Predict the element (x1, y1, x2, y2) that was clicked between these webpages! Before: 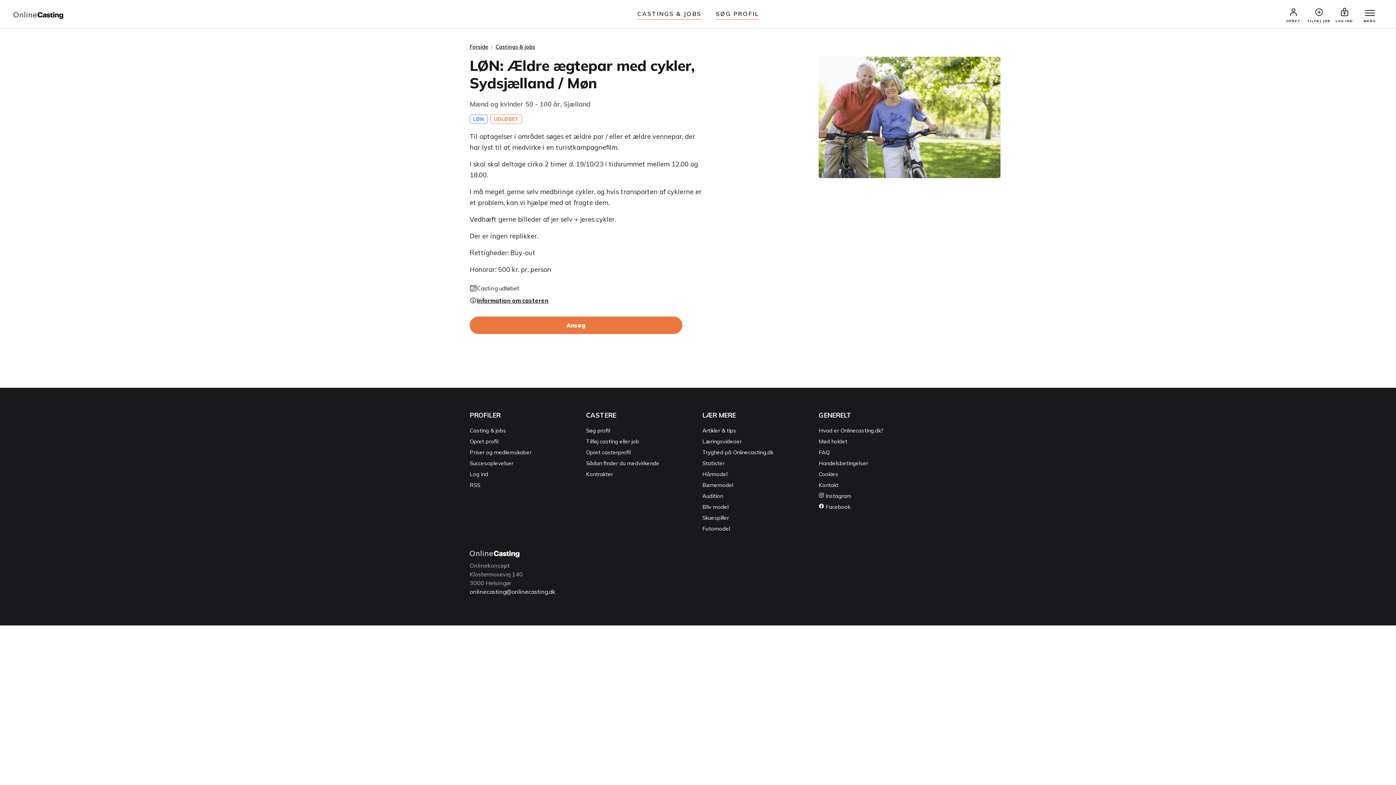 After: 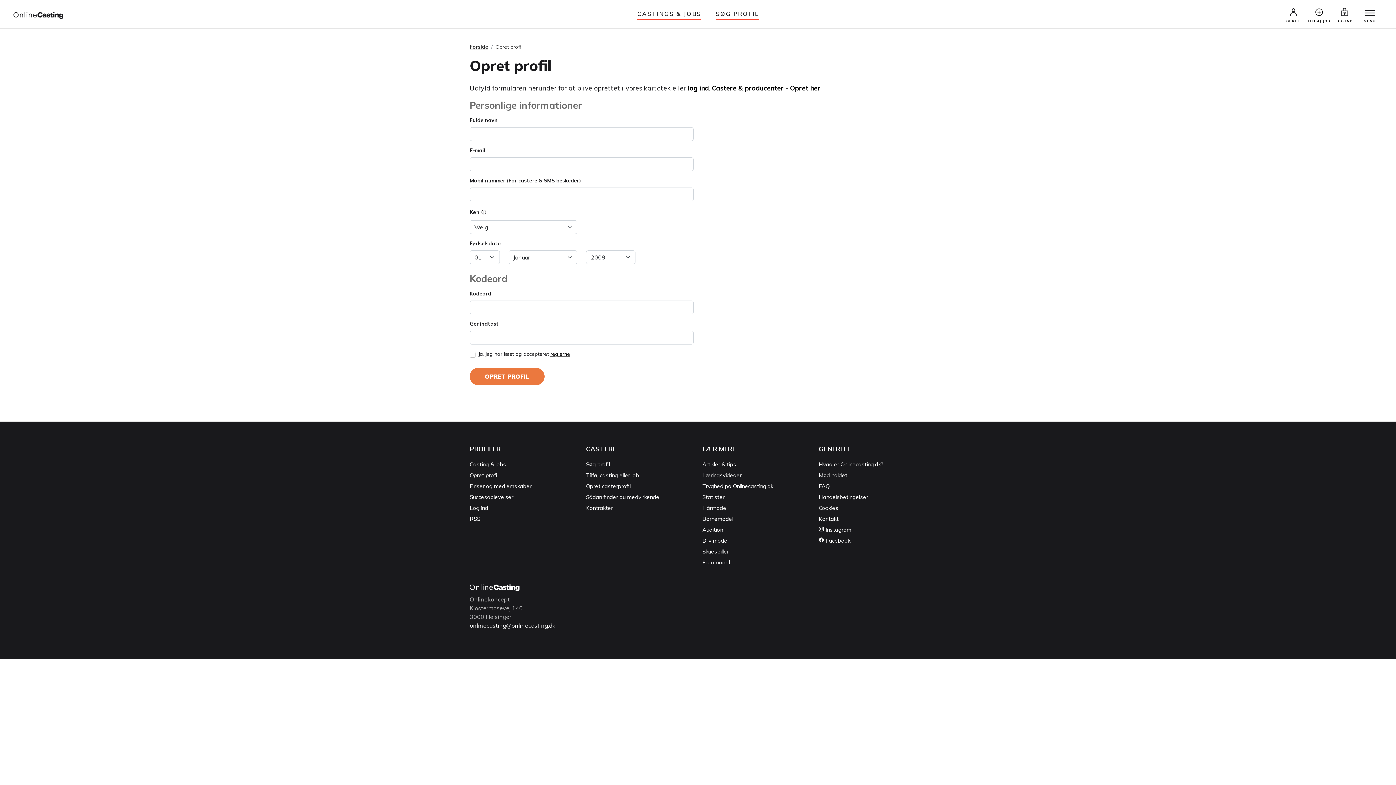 Action: bbox: (1281, 7, 1306, 22) label: OPRET